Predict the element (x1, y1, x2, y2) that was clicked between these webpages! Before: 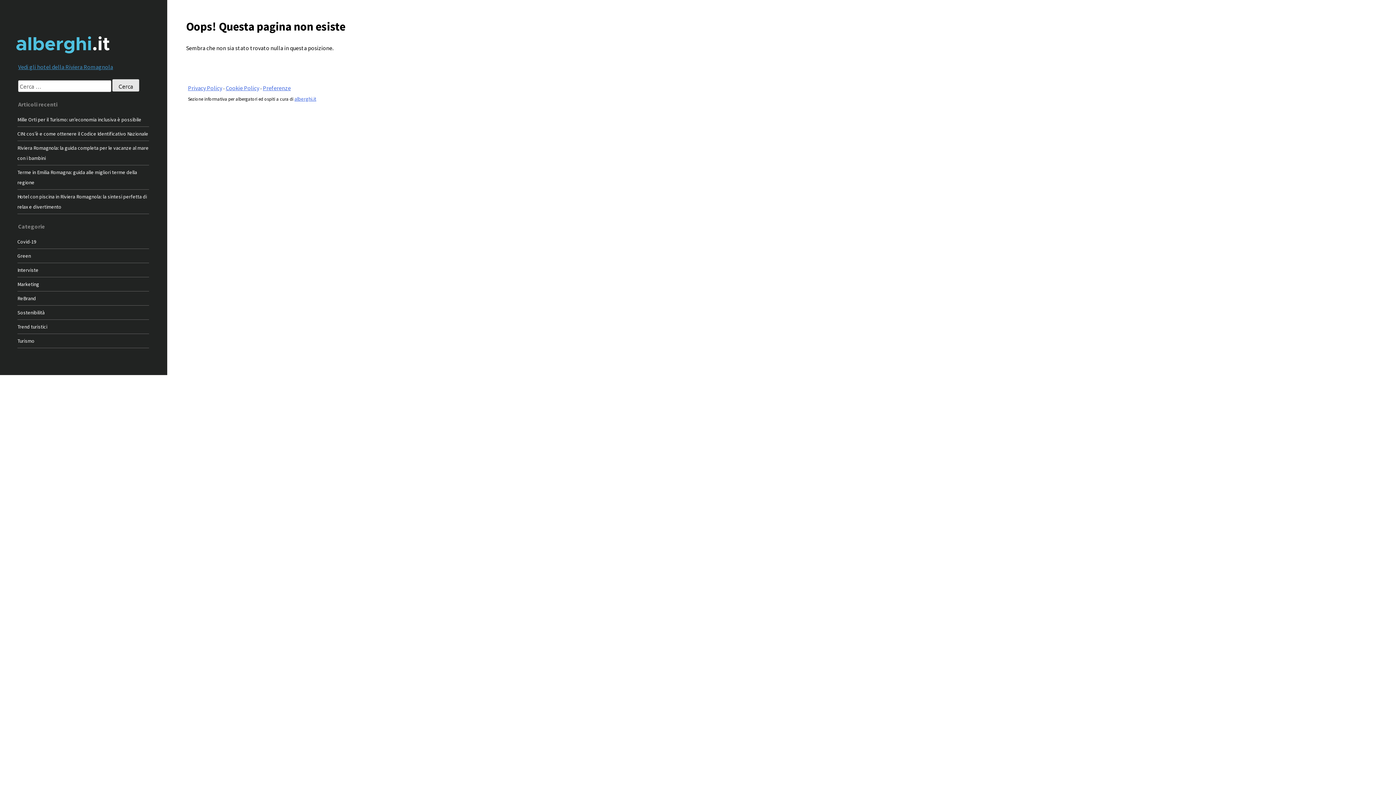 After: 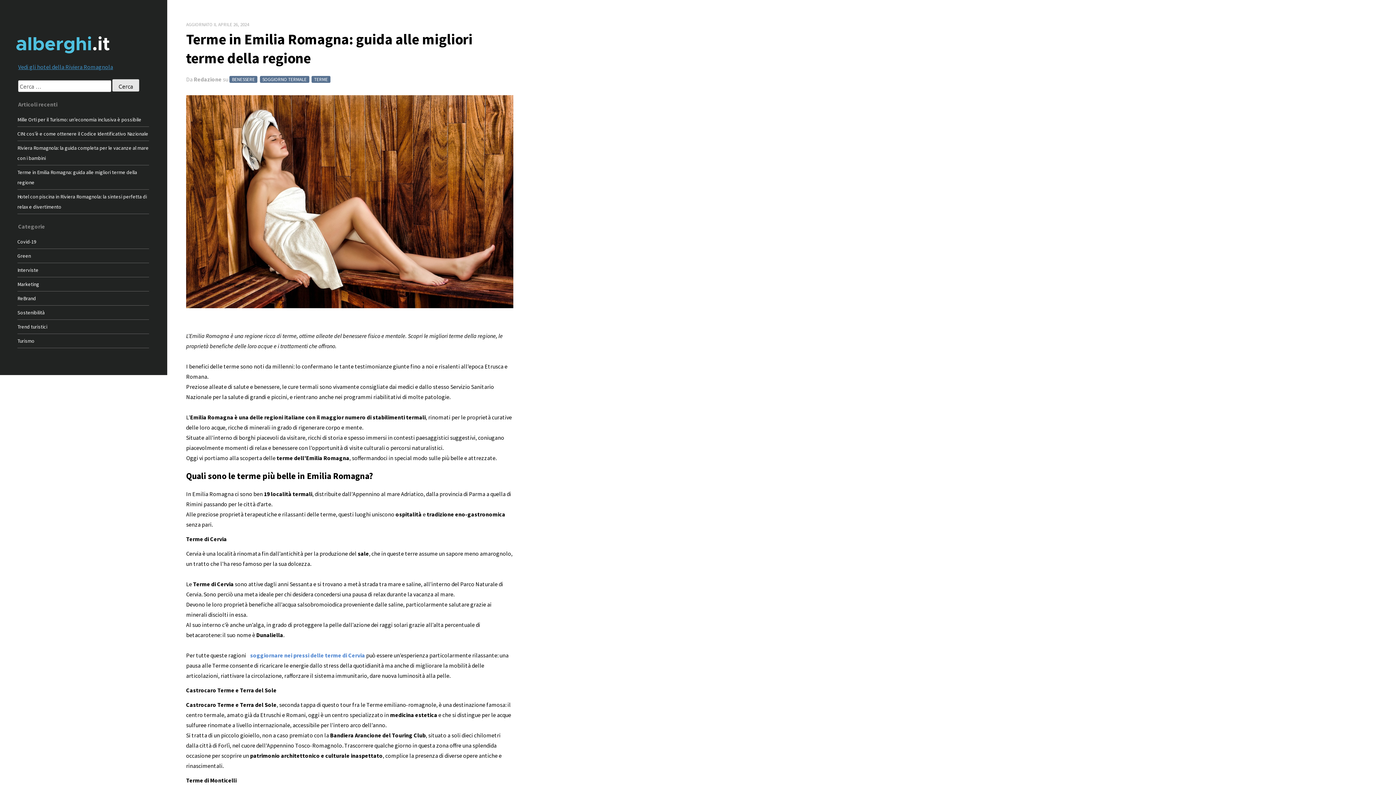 Action: bbox: (17, 167, 149, 187) label: Terme in Emilia Romagna: guida alle migliori terme della regione